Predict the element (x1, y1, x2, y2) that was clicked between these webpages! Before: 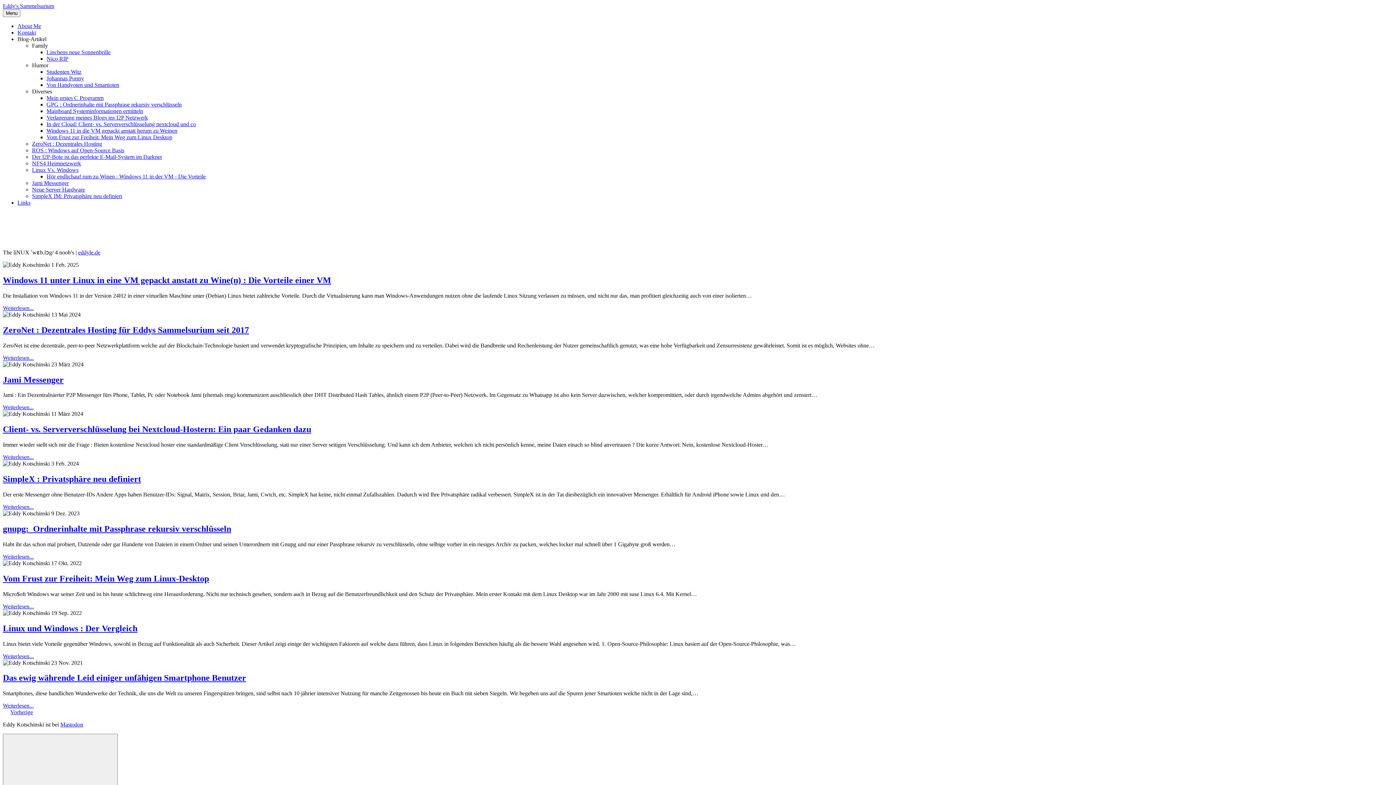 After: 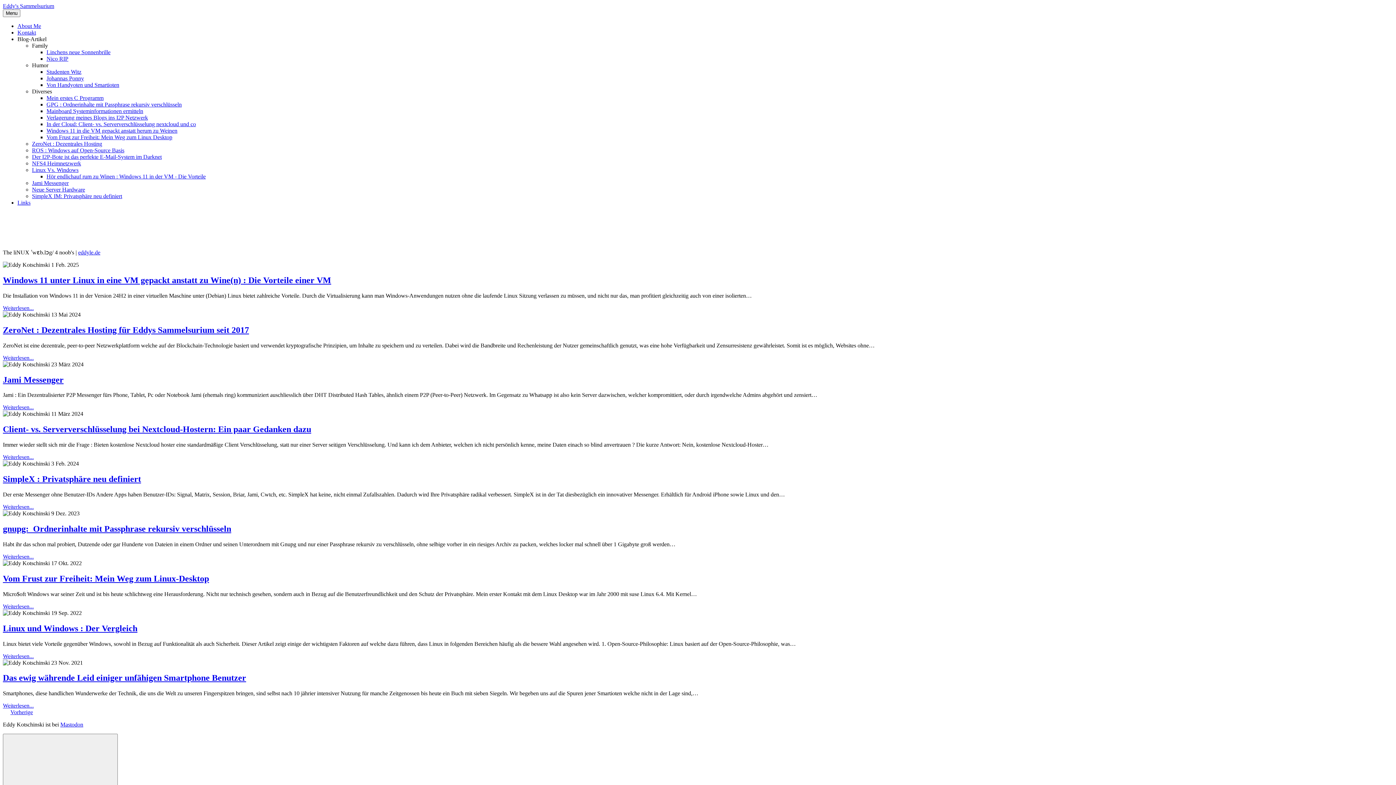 Action: label: Vom Frust zur Freiheit: Mein Weg zum Linux Desktop bbox: (46, 134, 172, 140)